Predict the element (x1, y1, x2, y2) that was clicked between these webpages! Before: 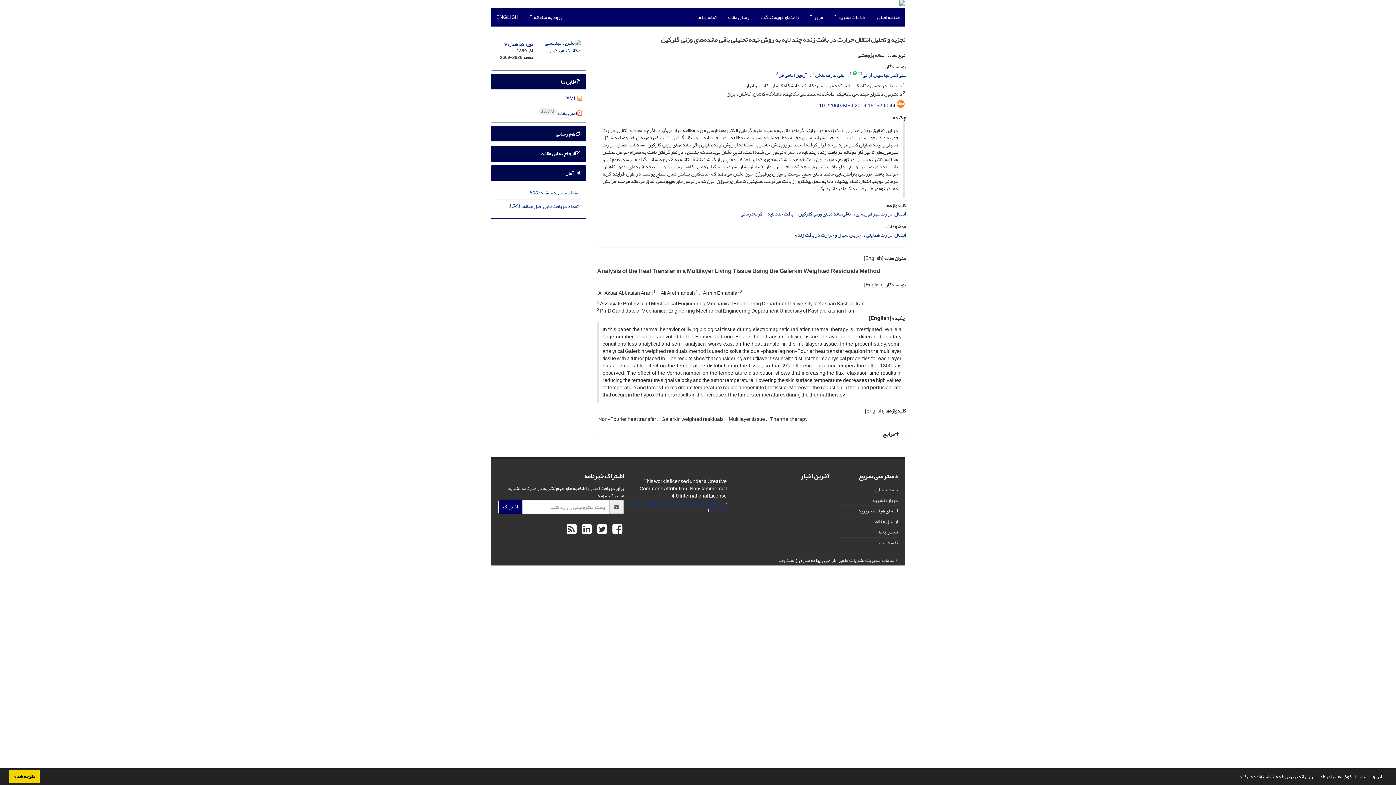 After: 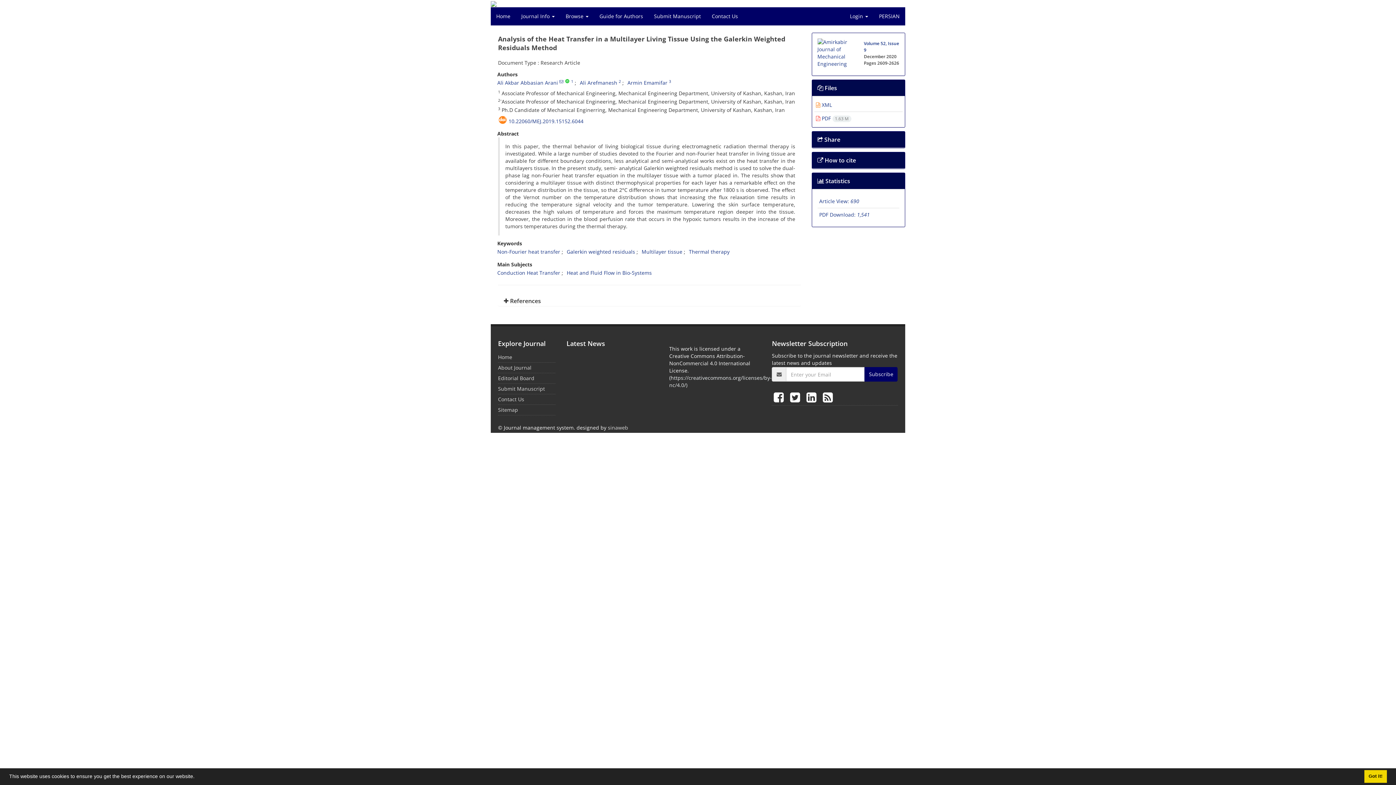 Action: bbox: (490, 8, 524, 26) label: ENGLISH